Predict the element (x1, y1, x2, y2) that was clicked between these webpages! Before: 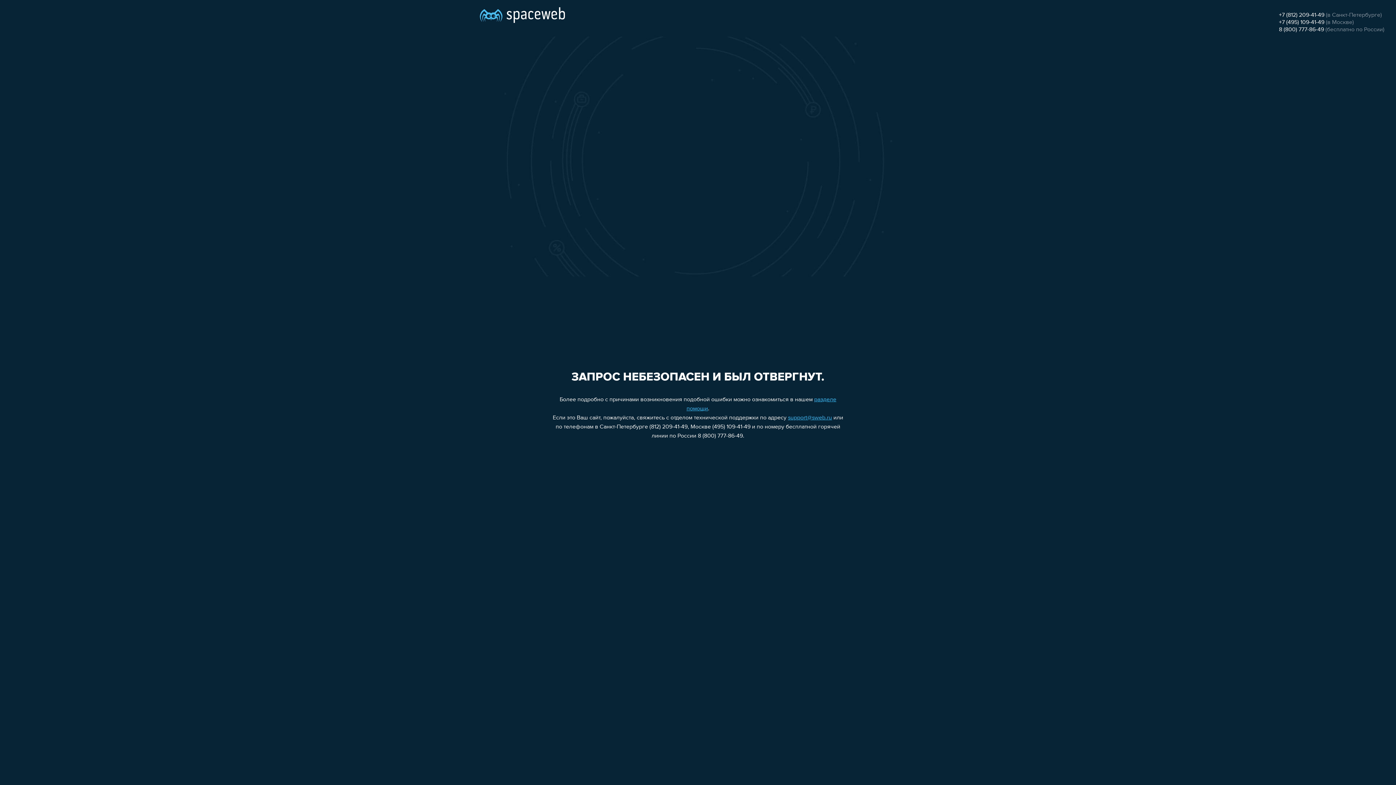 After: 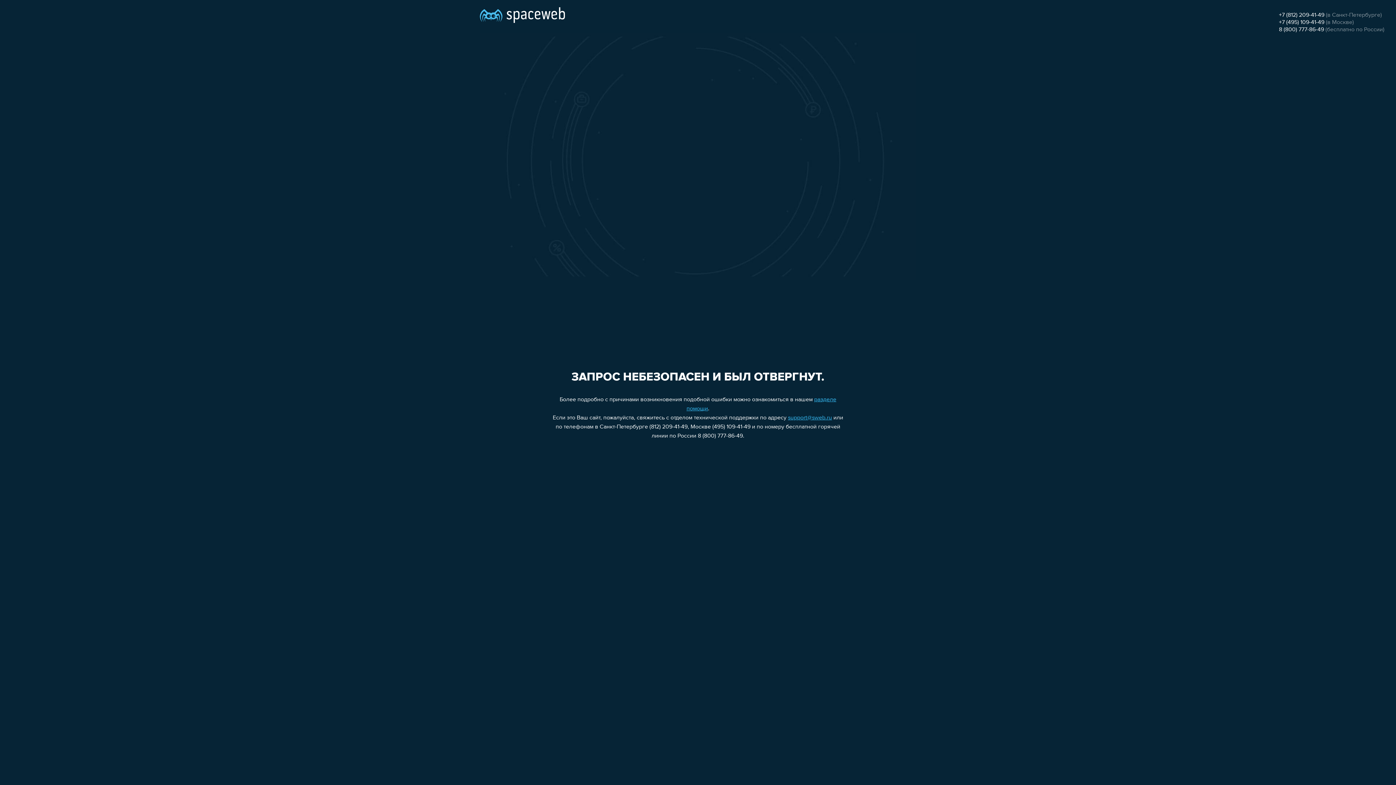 Action: label: +7 (812) 209-41-49 bbox: (1279, 12, 1324, 18)